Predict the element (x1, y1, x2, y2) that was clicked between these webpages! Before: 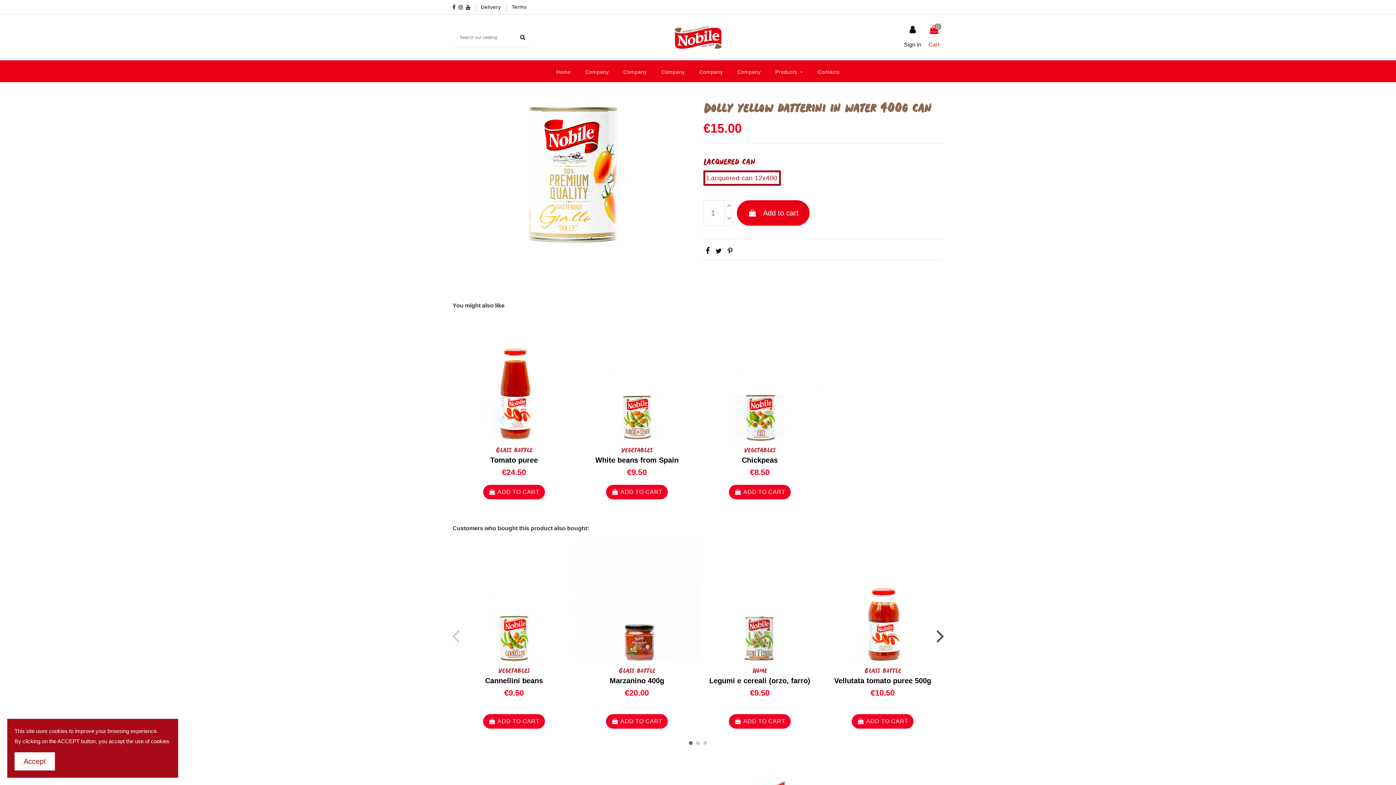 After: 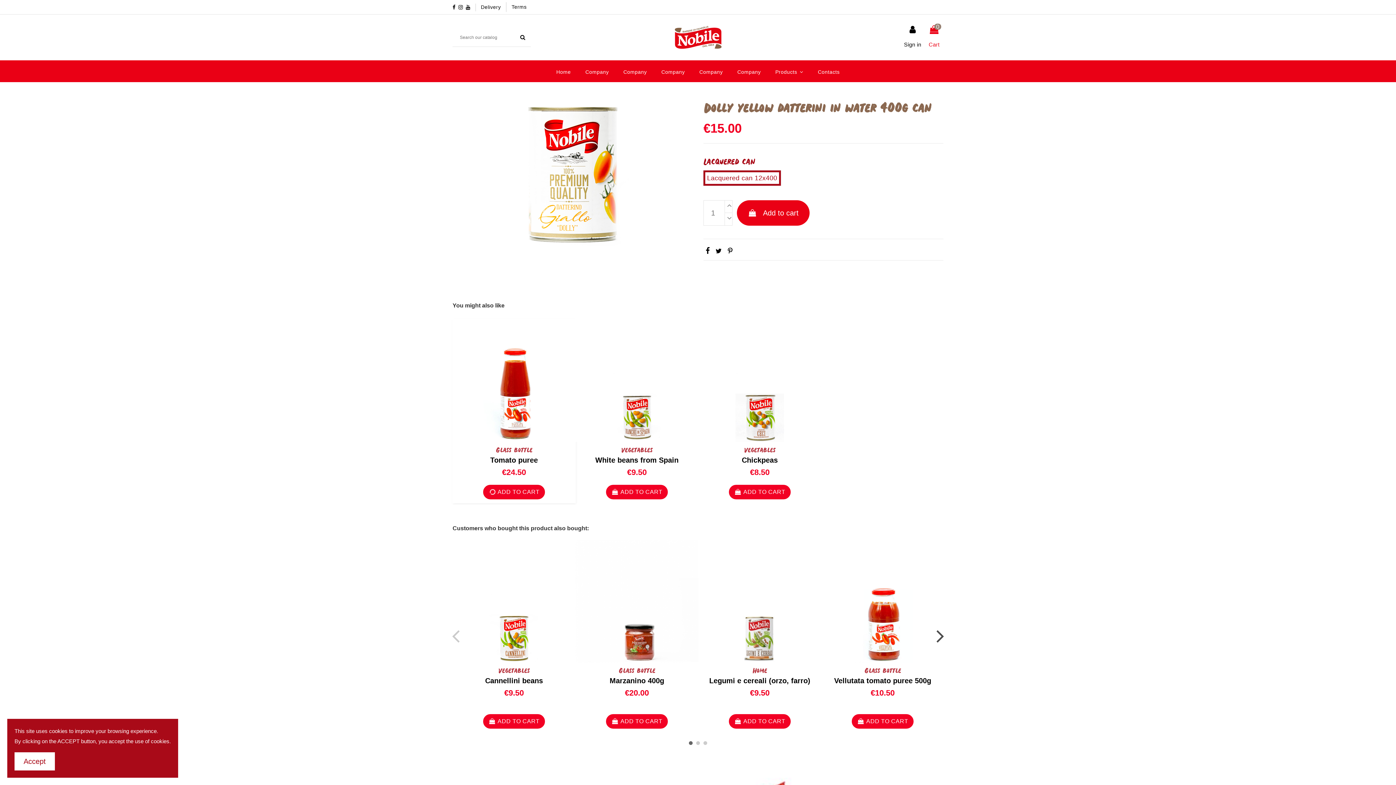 Action: label:  ADD TO CART bbox: (483, 484, 545, 499)